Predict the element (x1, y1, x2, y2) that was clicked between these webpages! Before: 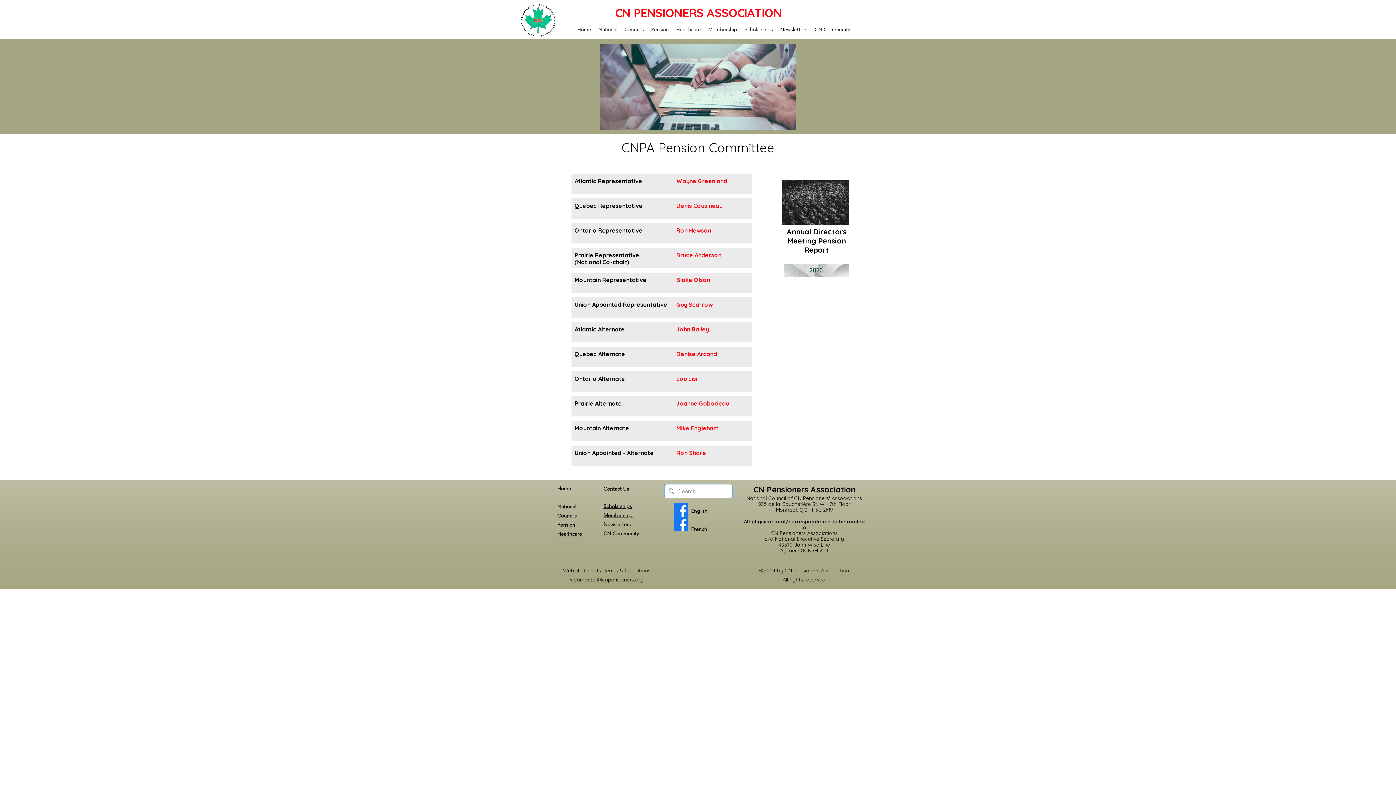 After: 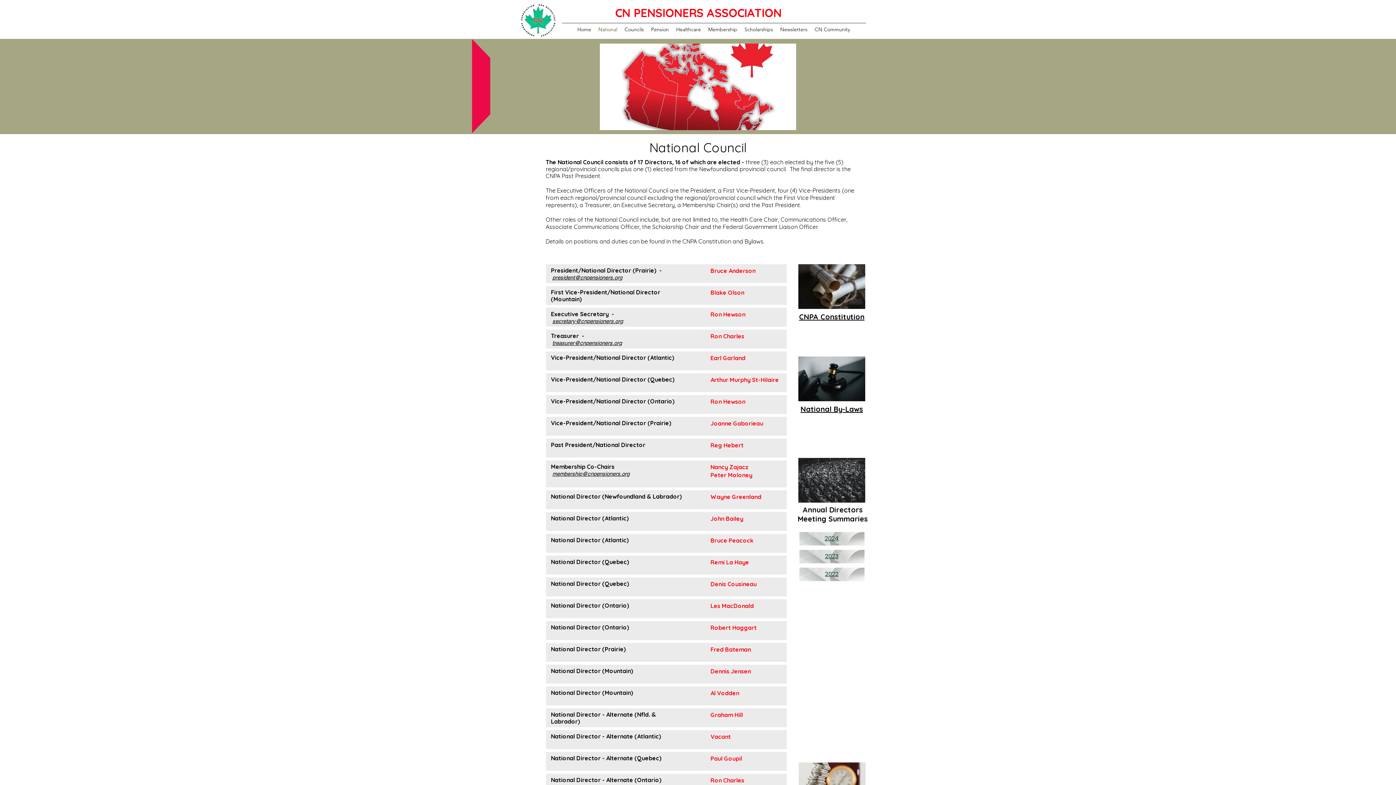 Action: label: National bbox: (557, 503, 576, 510)